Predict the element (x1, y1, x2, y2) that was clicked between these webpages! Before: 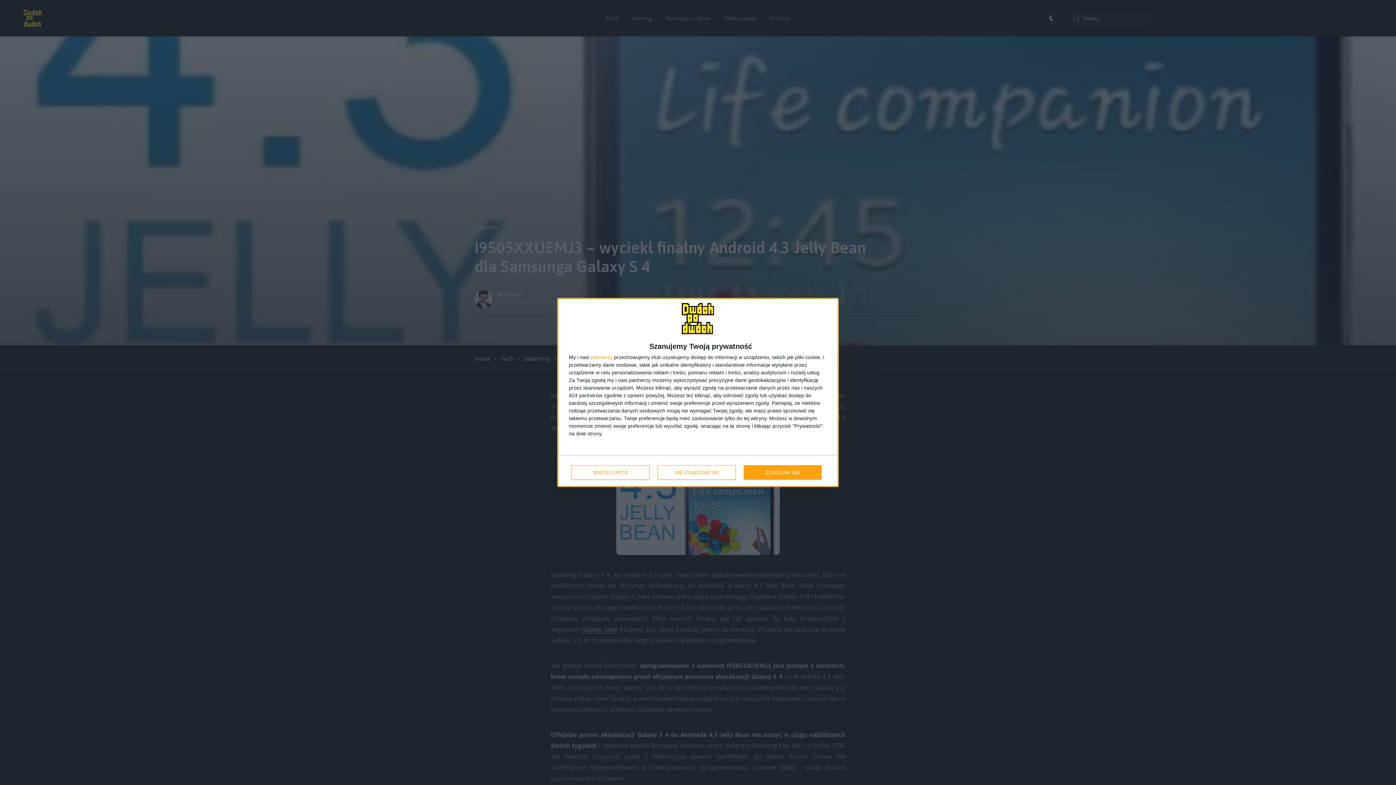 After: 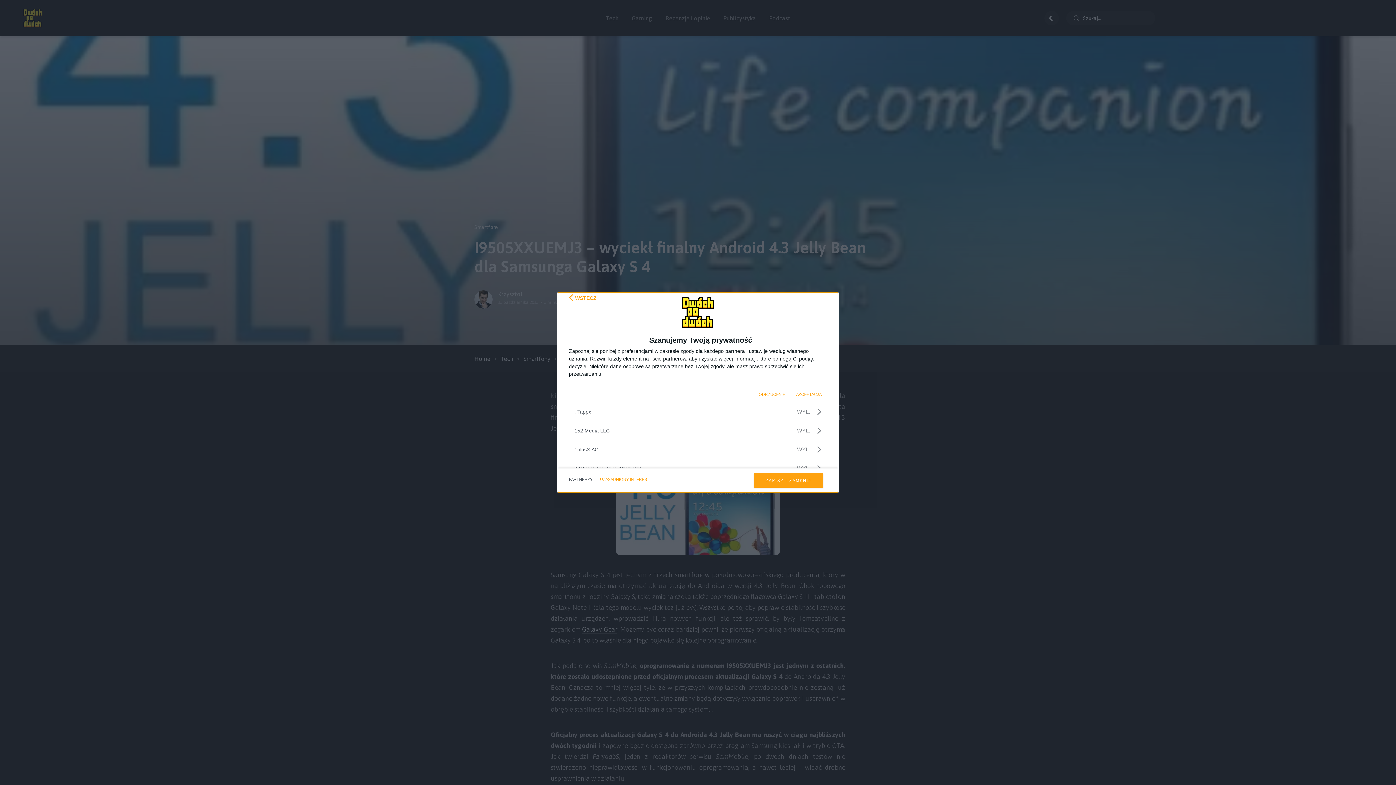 Action: bbox: (590, 354, 612, 360) label: partnerzy